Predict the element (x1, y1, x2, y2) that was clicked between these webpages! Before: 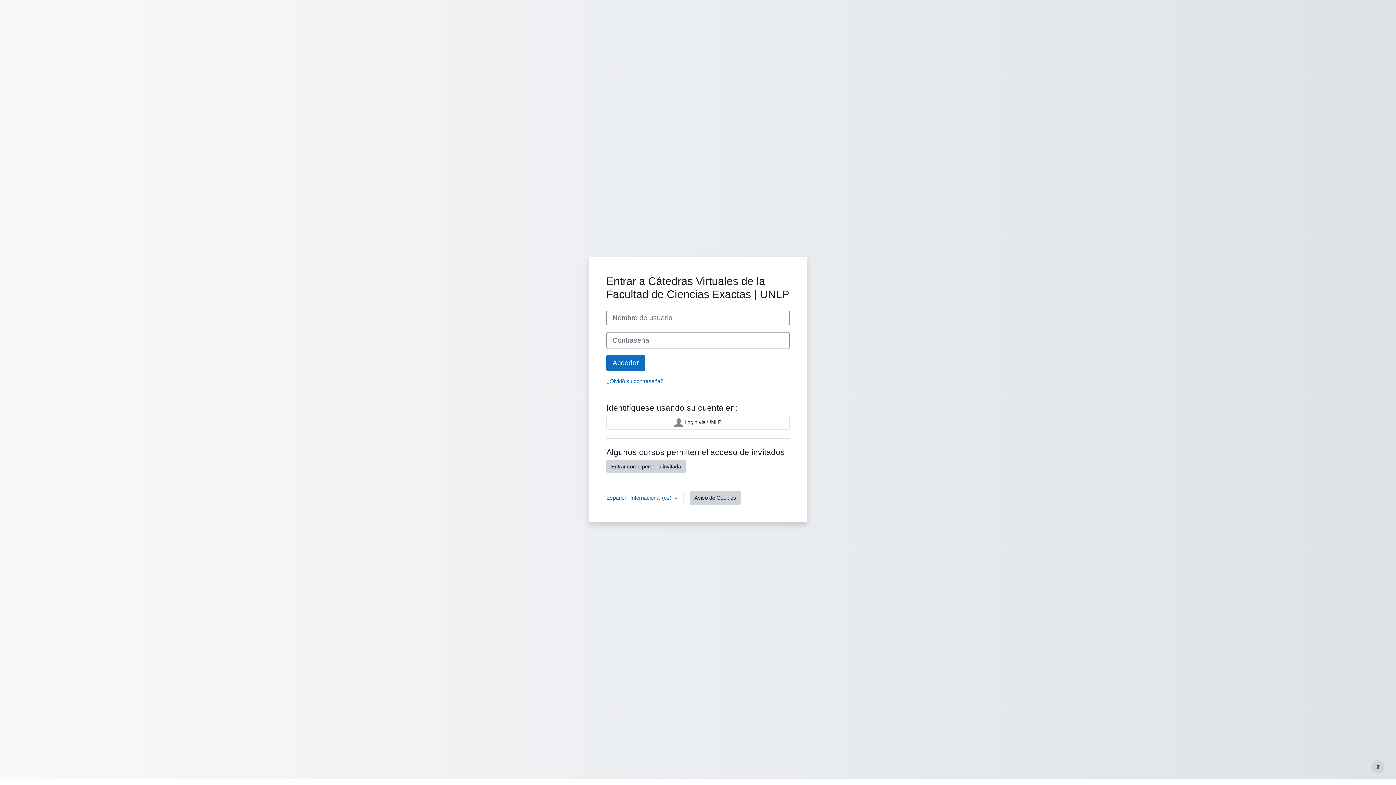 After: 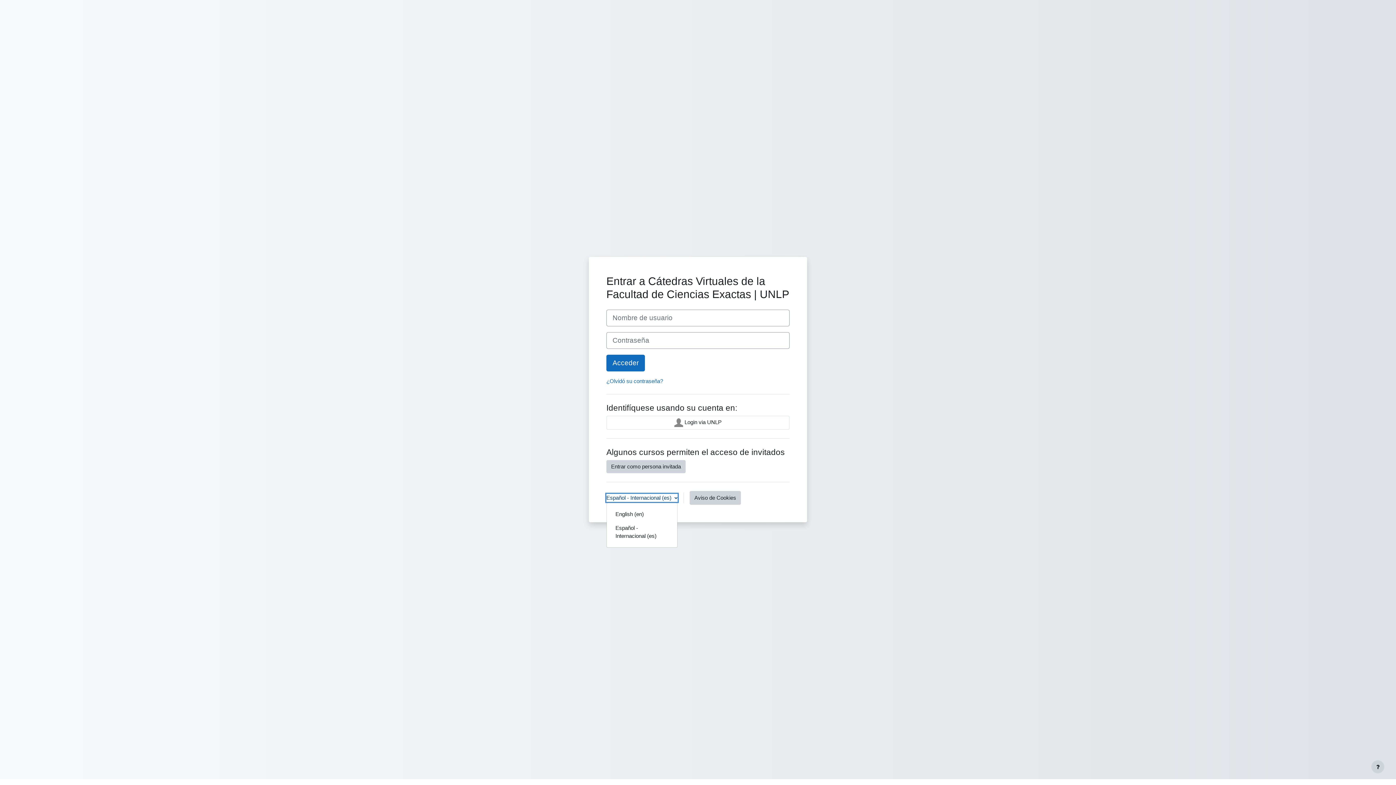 Action: label: Español - Internacional ‎(es)‎ bbox: (606, 494, 677, 502)